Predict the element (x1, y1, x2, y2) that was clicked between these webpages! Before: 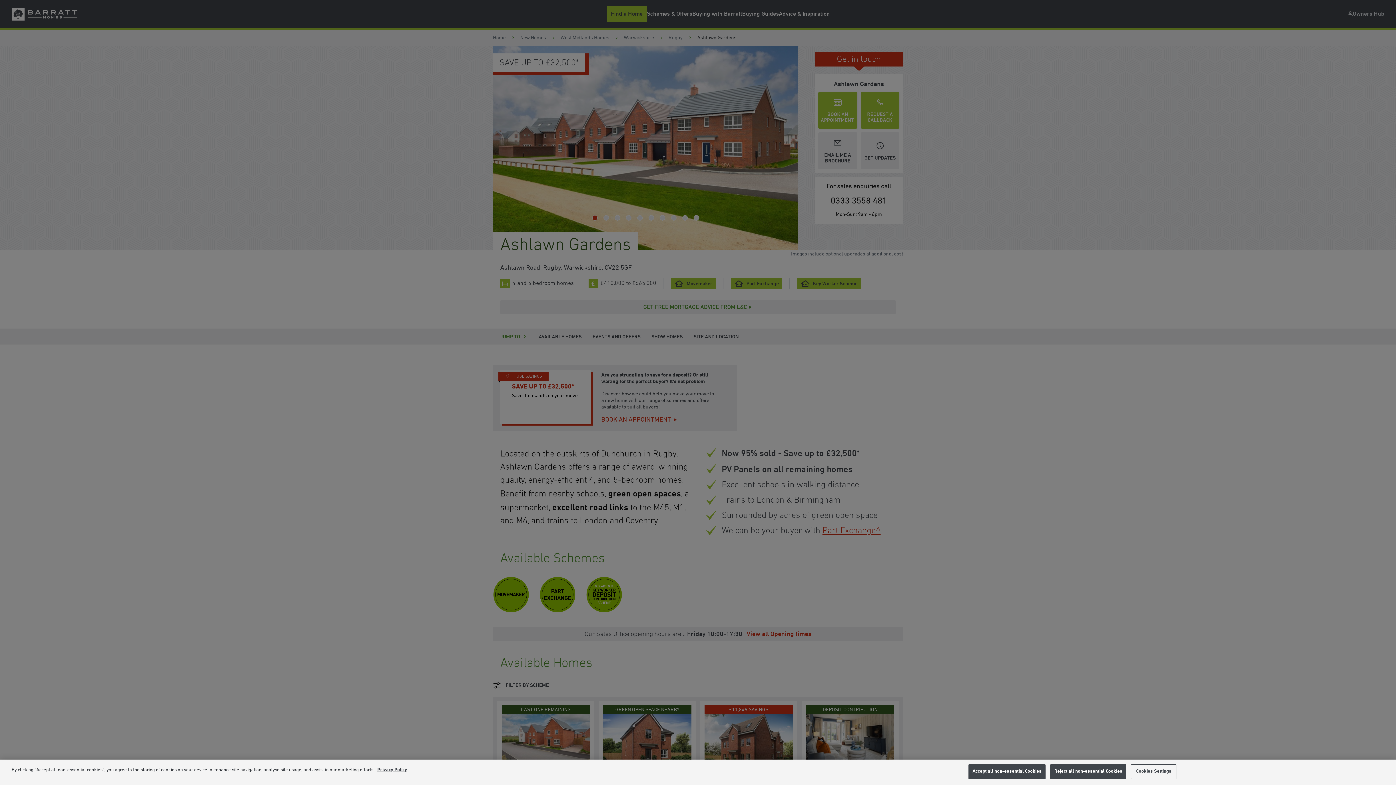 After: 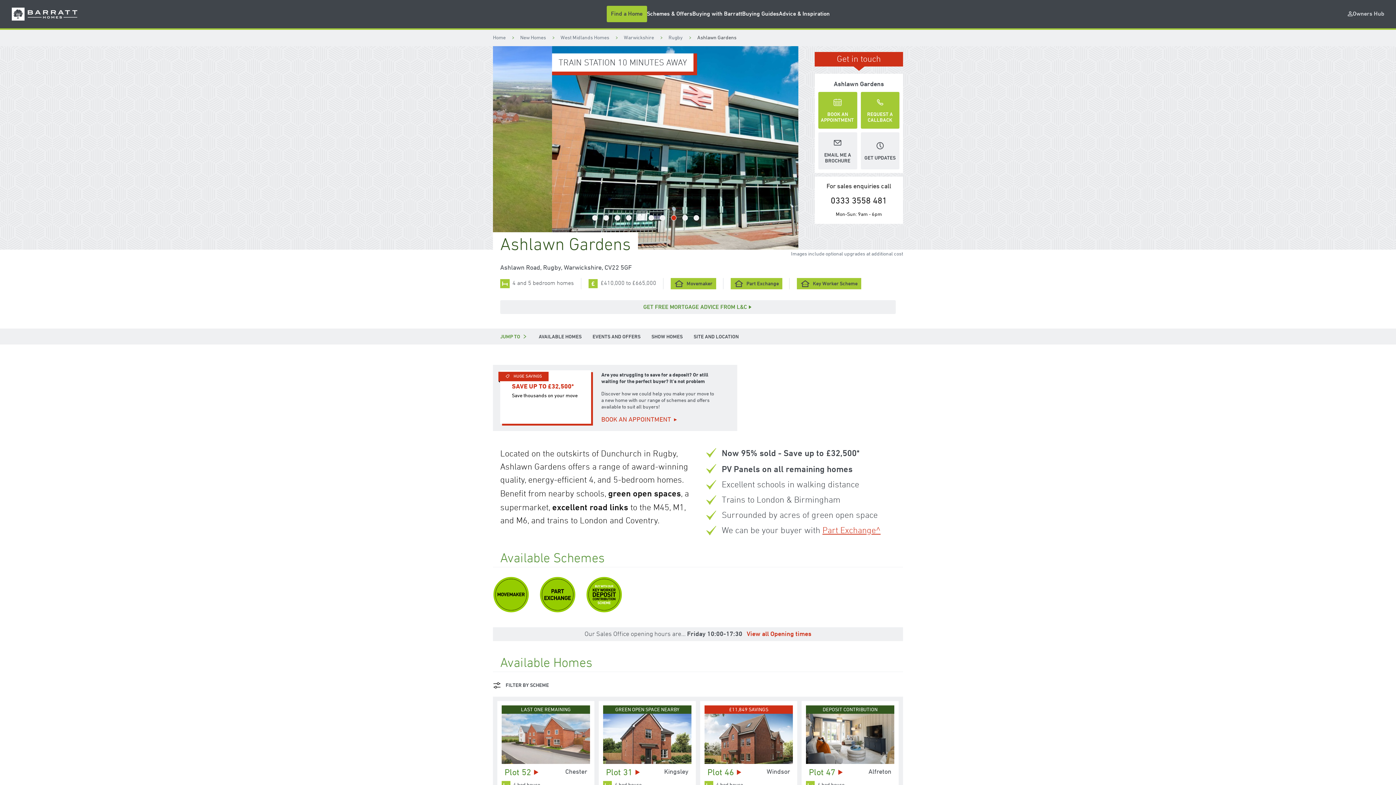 Action: bbox: (968, 764, 1045, 779) label: Accept all non-essential Cookies